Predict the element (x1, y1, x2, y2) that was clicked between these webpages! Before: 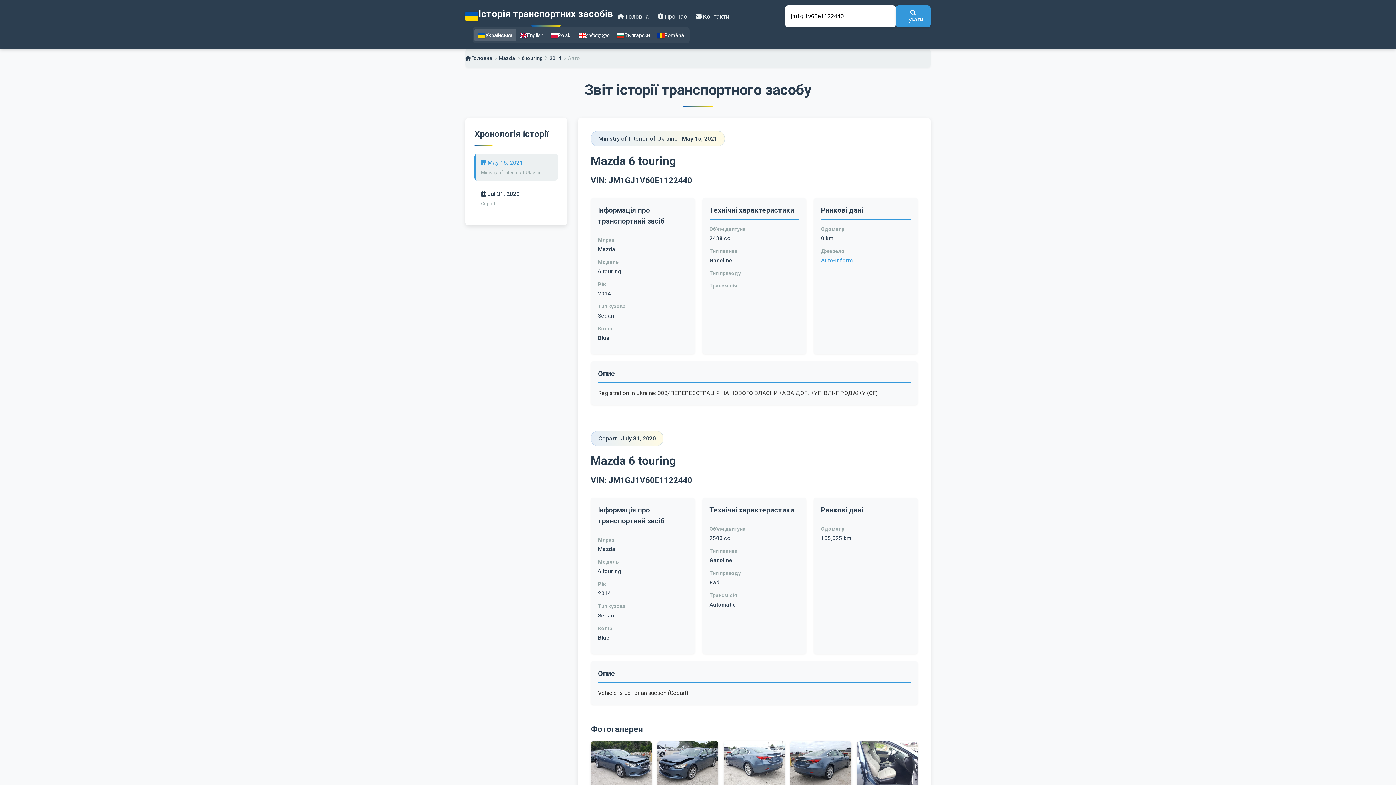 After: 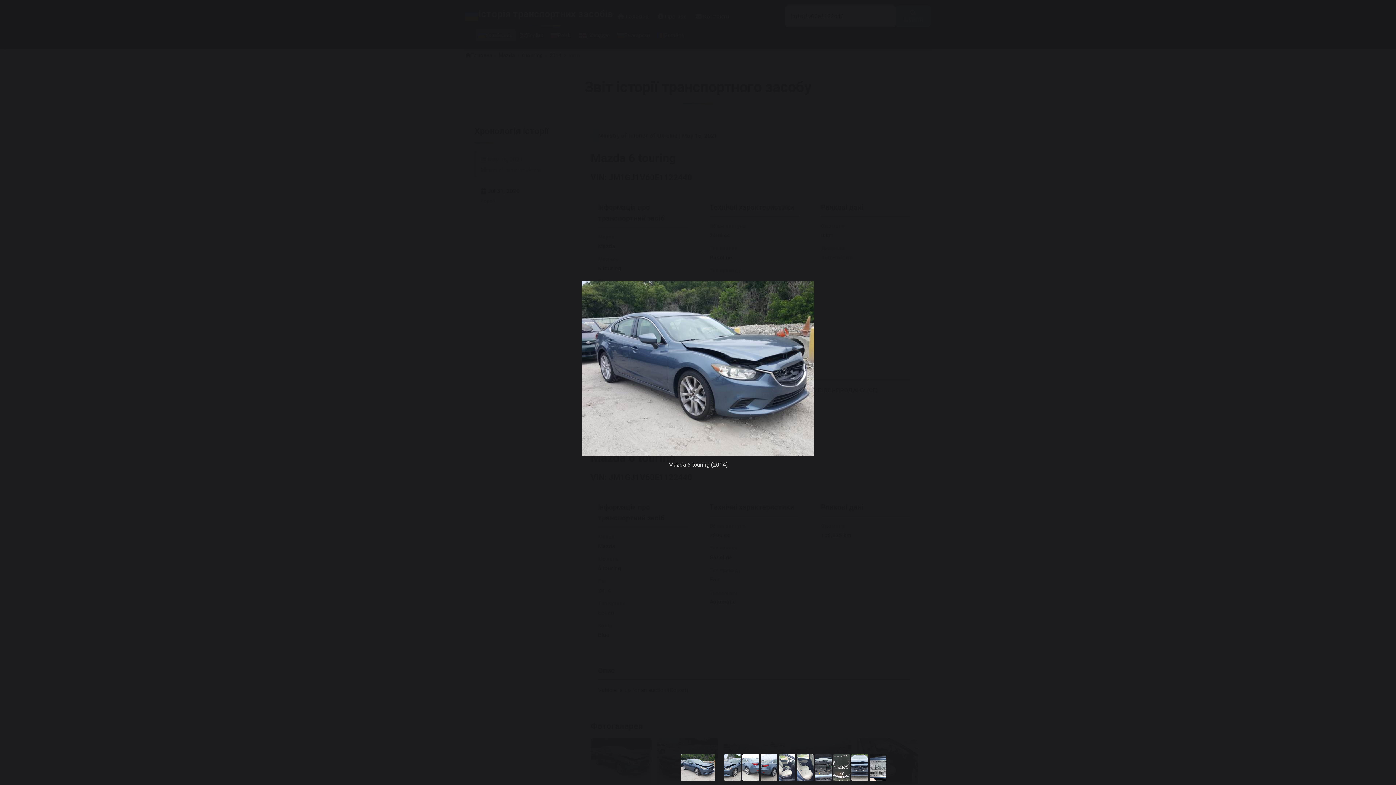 Action: bbox: (590, 781, 651, 788)